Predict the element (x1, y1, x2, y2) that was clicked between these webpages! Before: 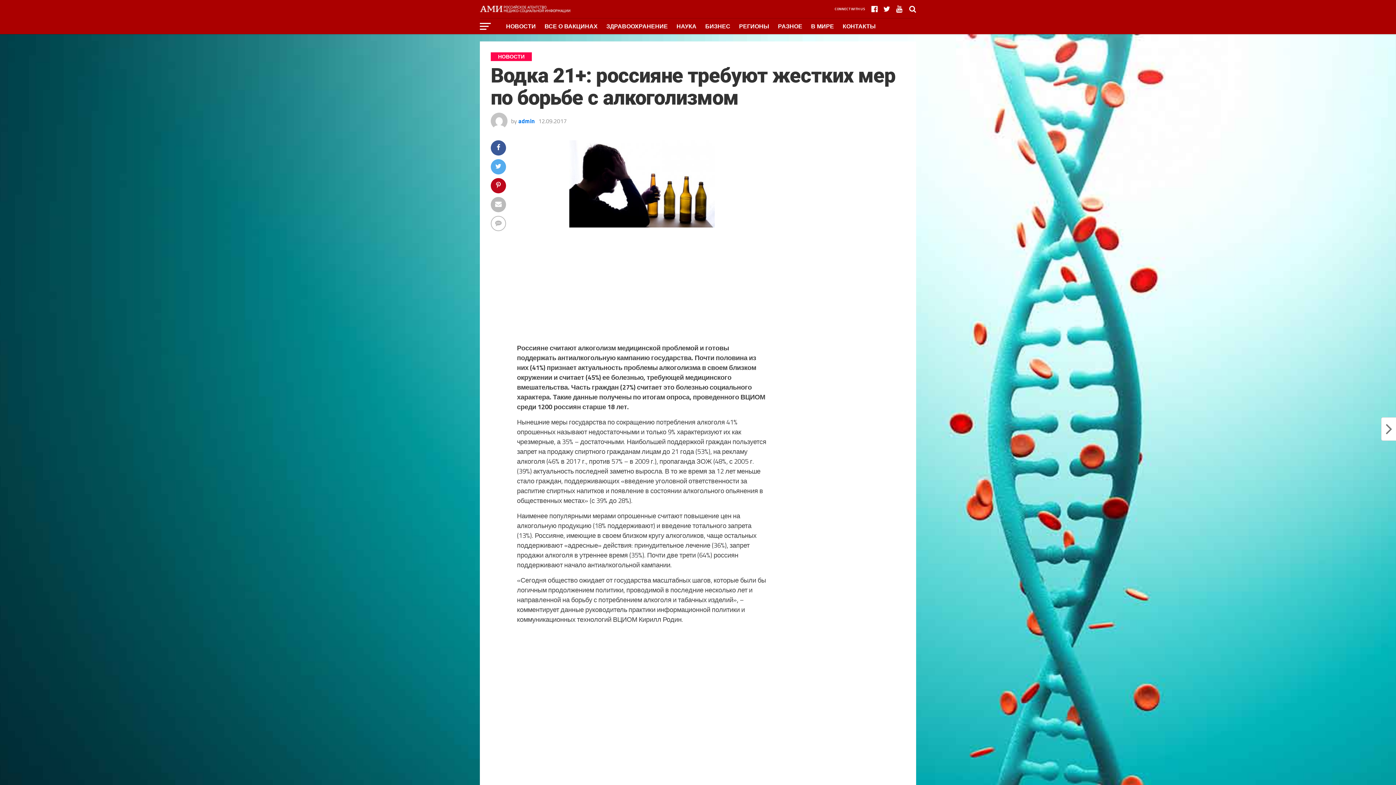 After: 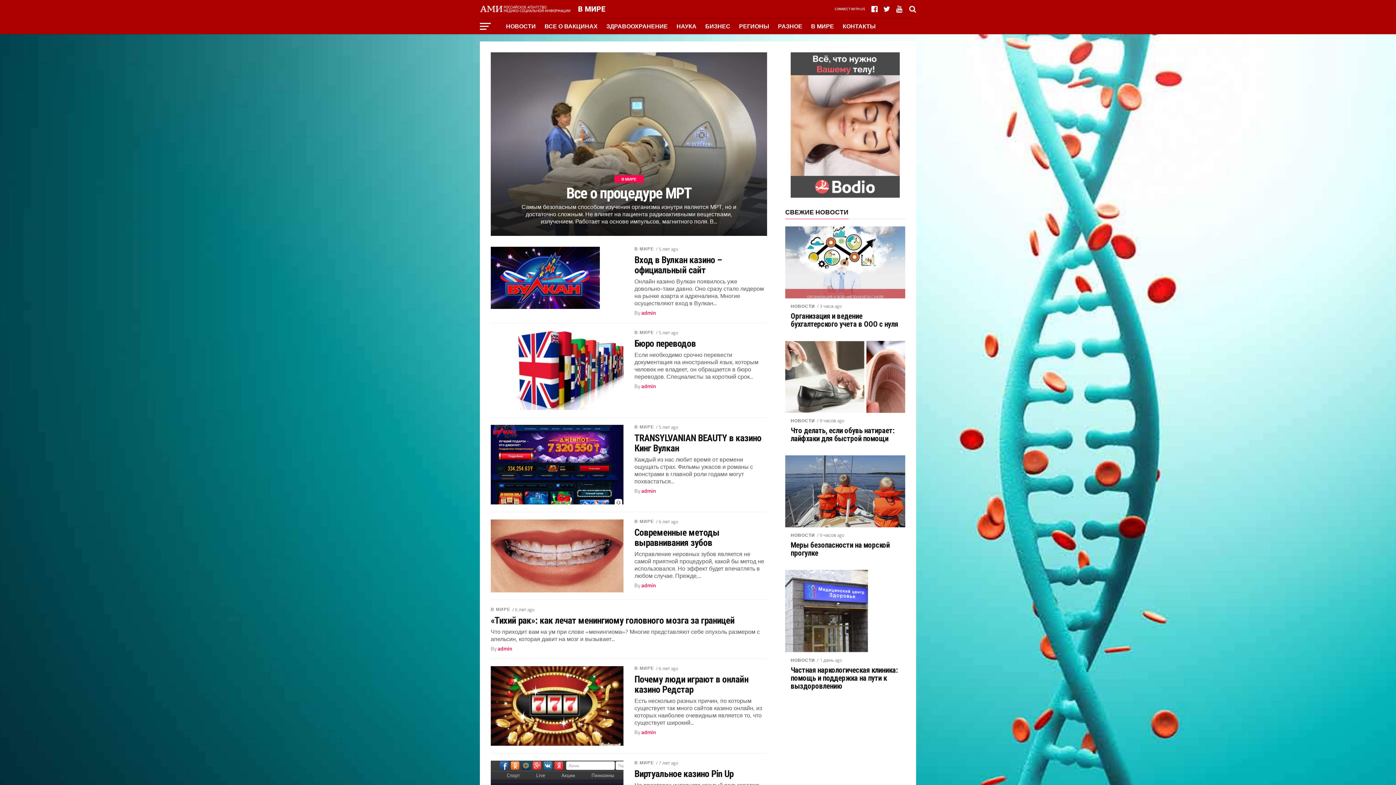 Action: label: В МИРЕ bbox: (806, 18, 838, 34)